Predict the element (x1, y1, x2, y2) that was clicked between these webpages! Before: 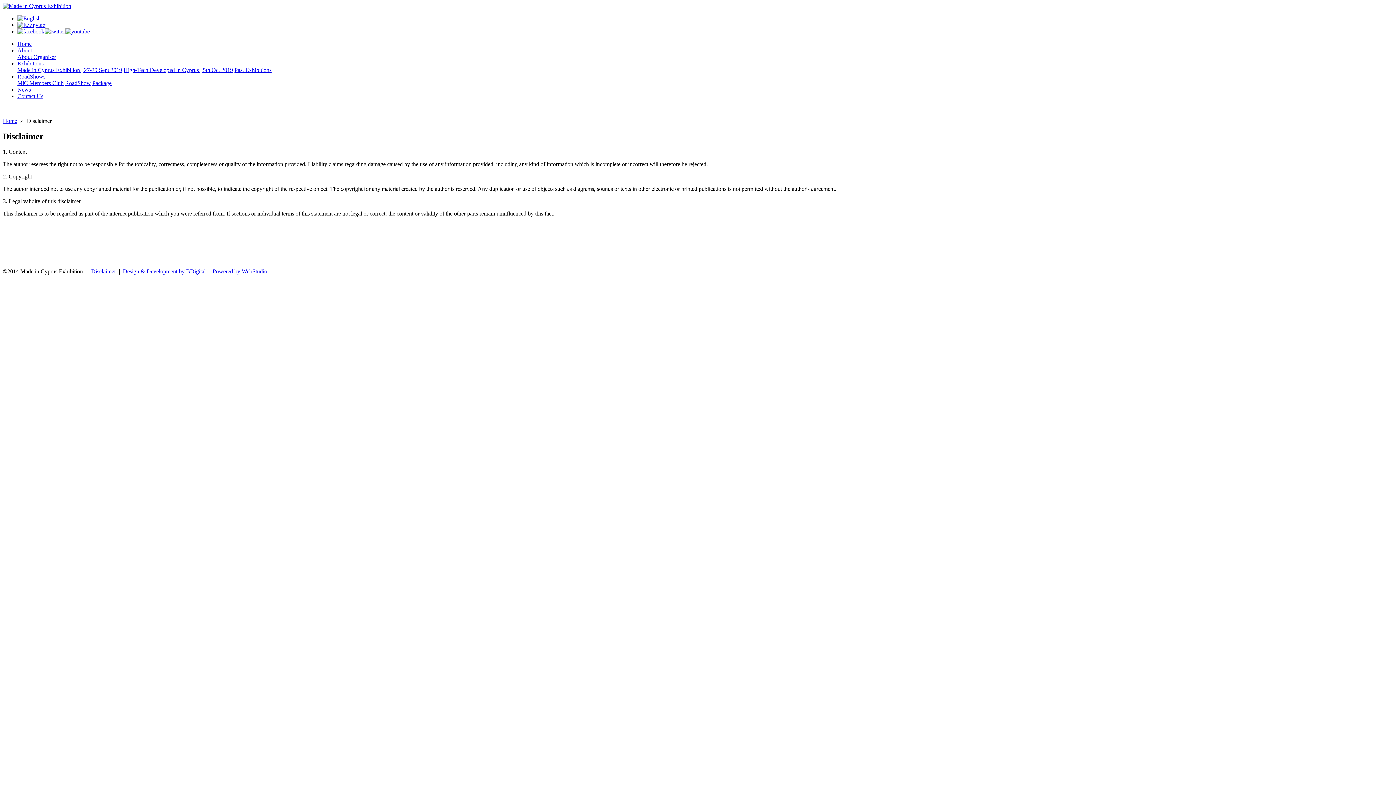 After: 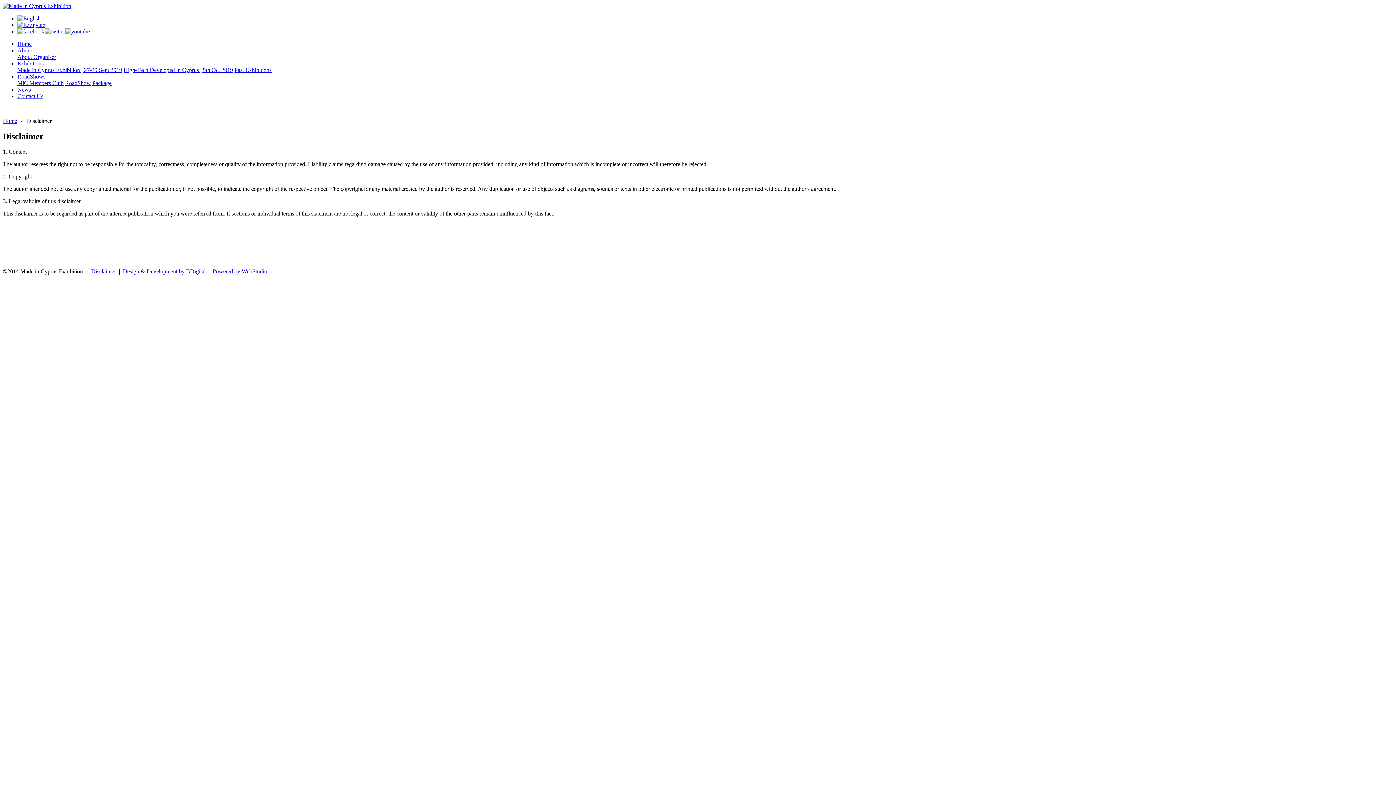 Action: bbox: (17, 28, 44, 34)